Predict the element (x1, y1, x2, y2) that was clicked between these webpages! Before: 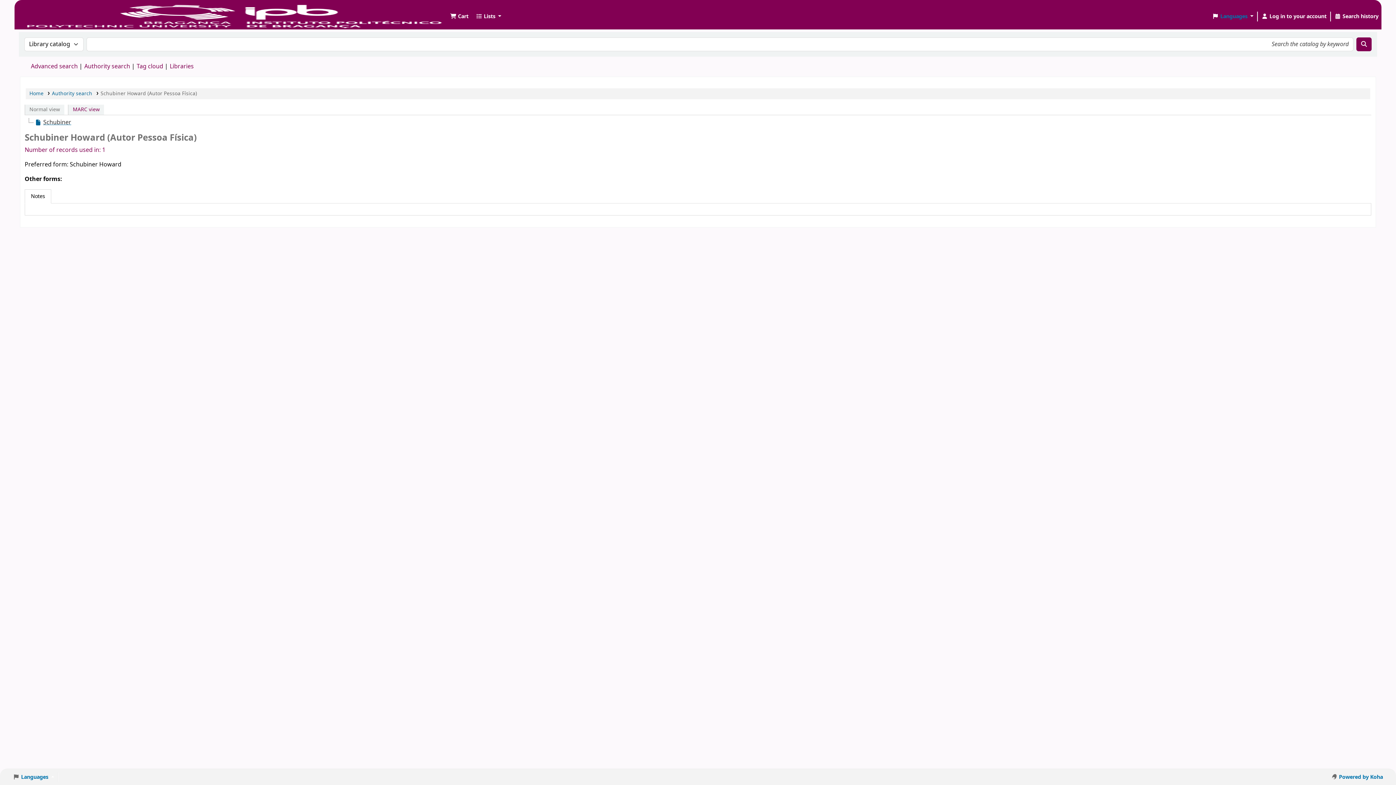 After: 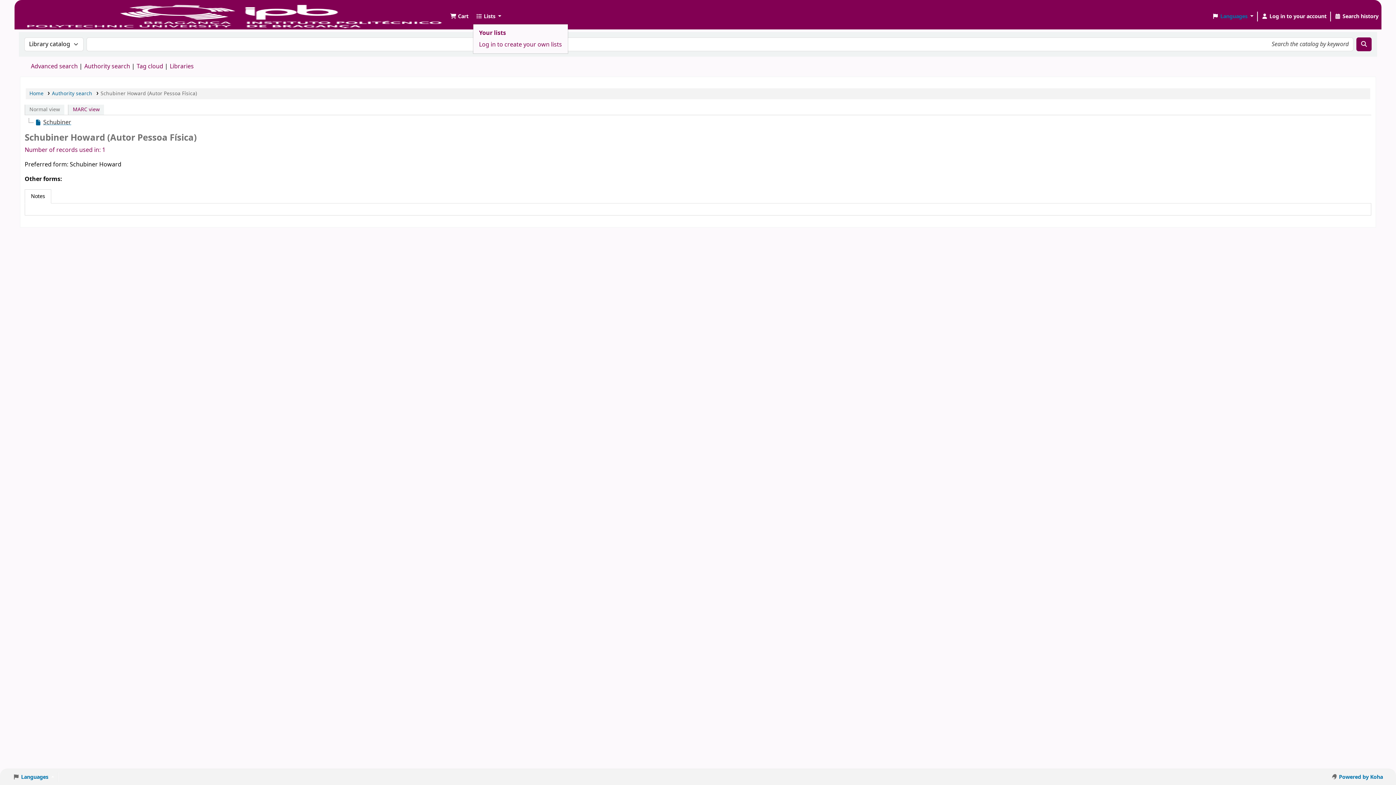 Action: label: Show dropdown with detailed list information bbox: (473, 9, 504, 23)